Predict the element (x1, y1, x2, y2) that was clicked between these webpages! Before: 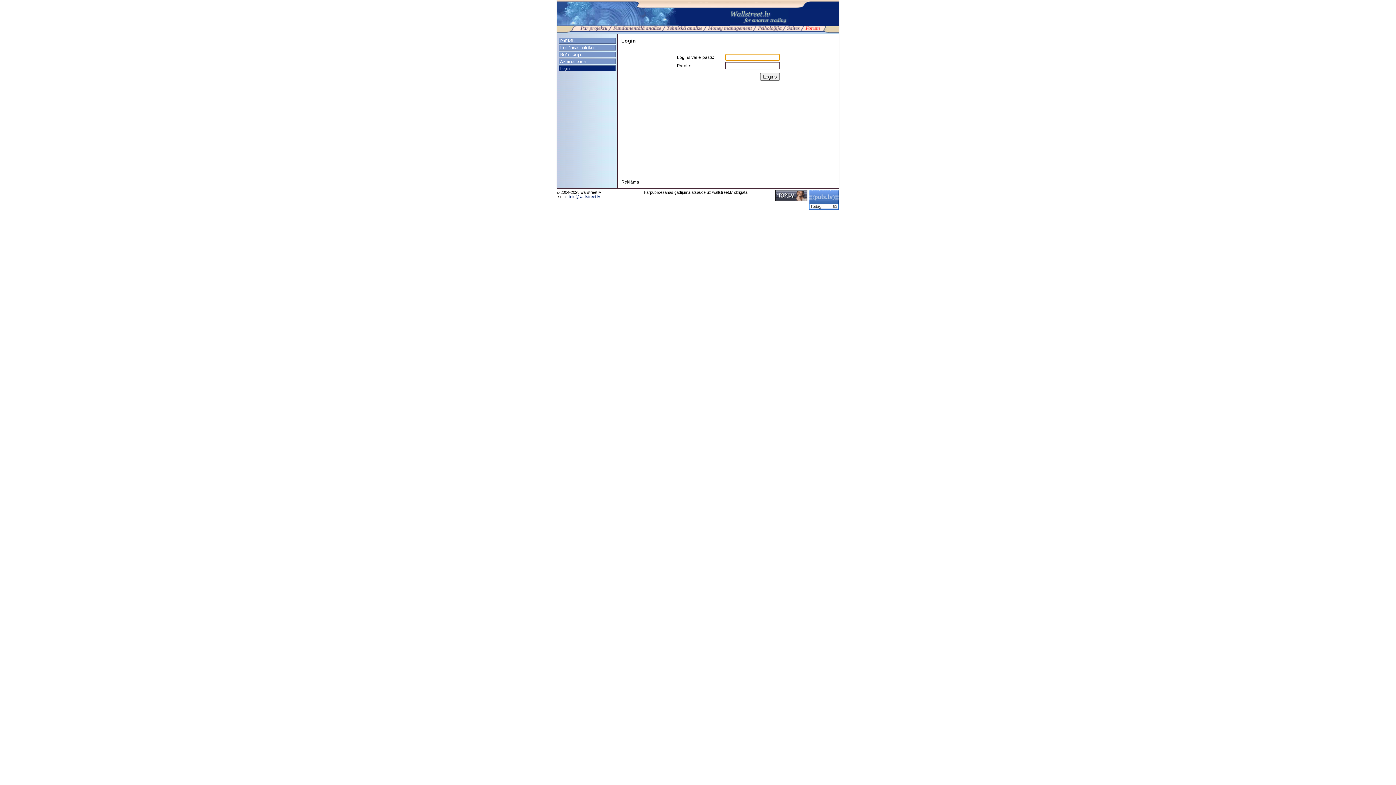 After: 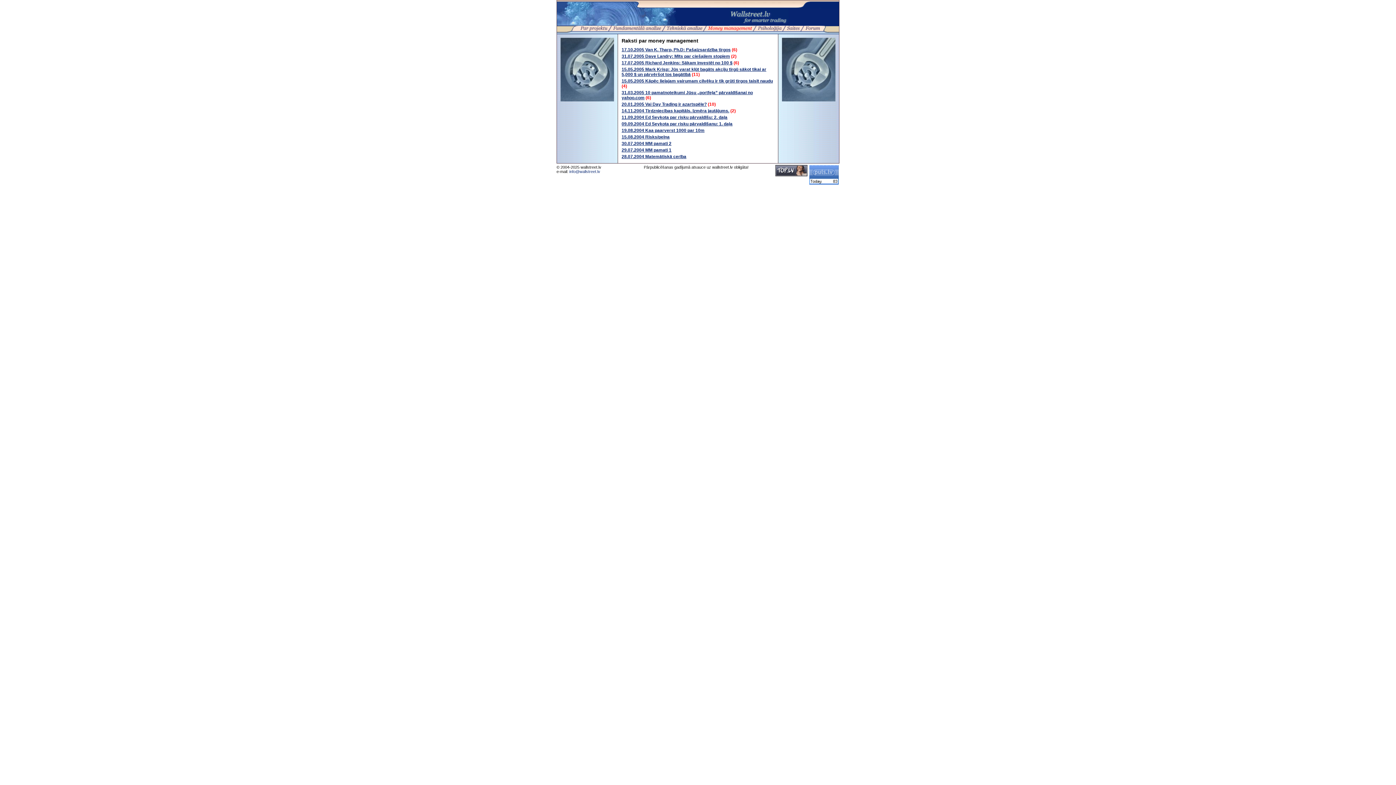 Action: bbox: (708, 27, 752, 32)